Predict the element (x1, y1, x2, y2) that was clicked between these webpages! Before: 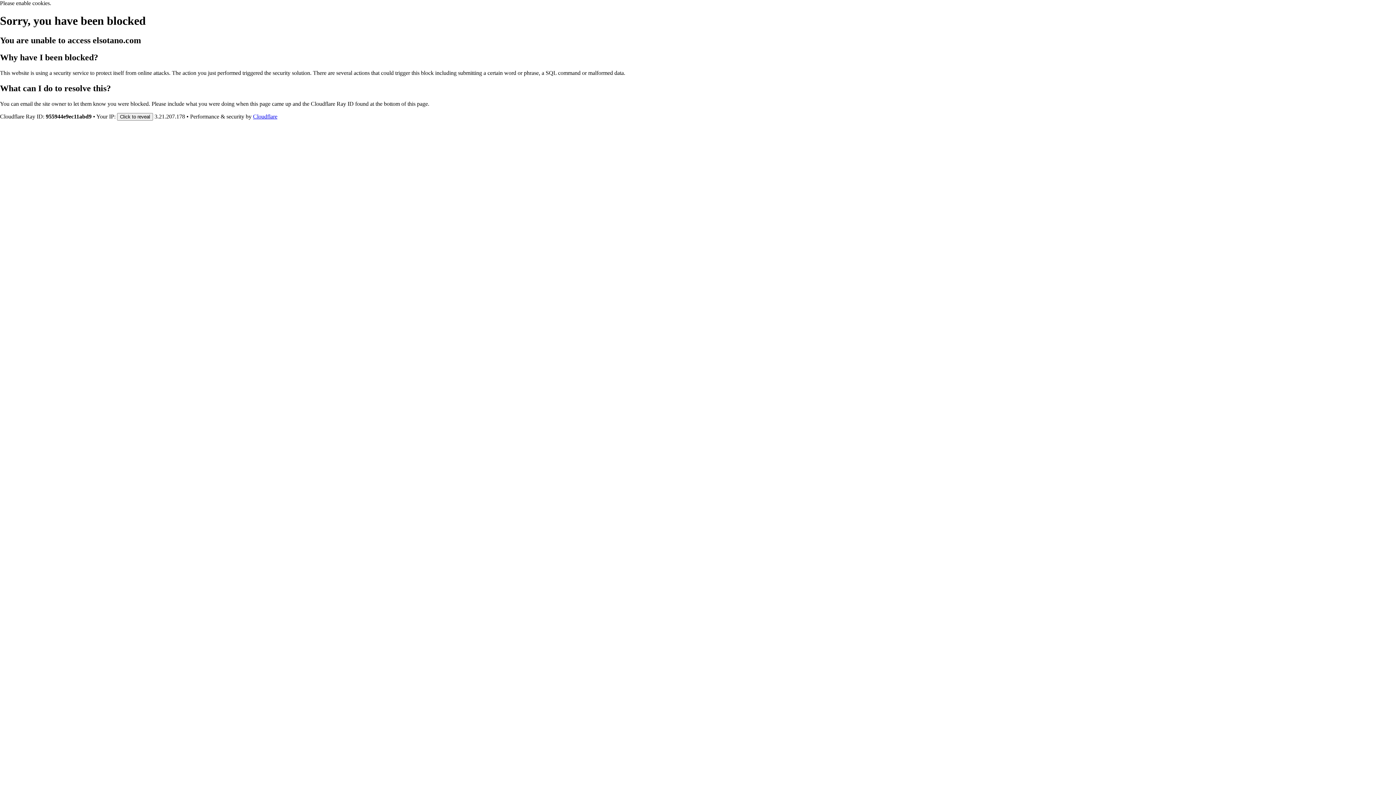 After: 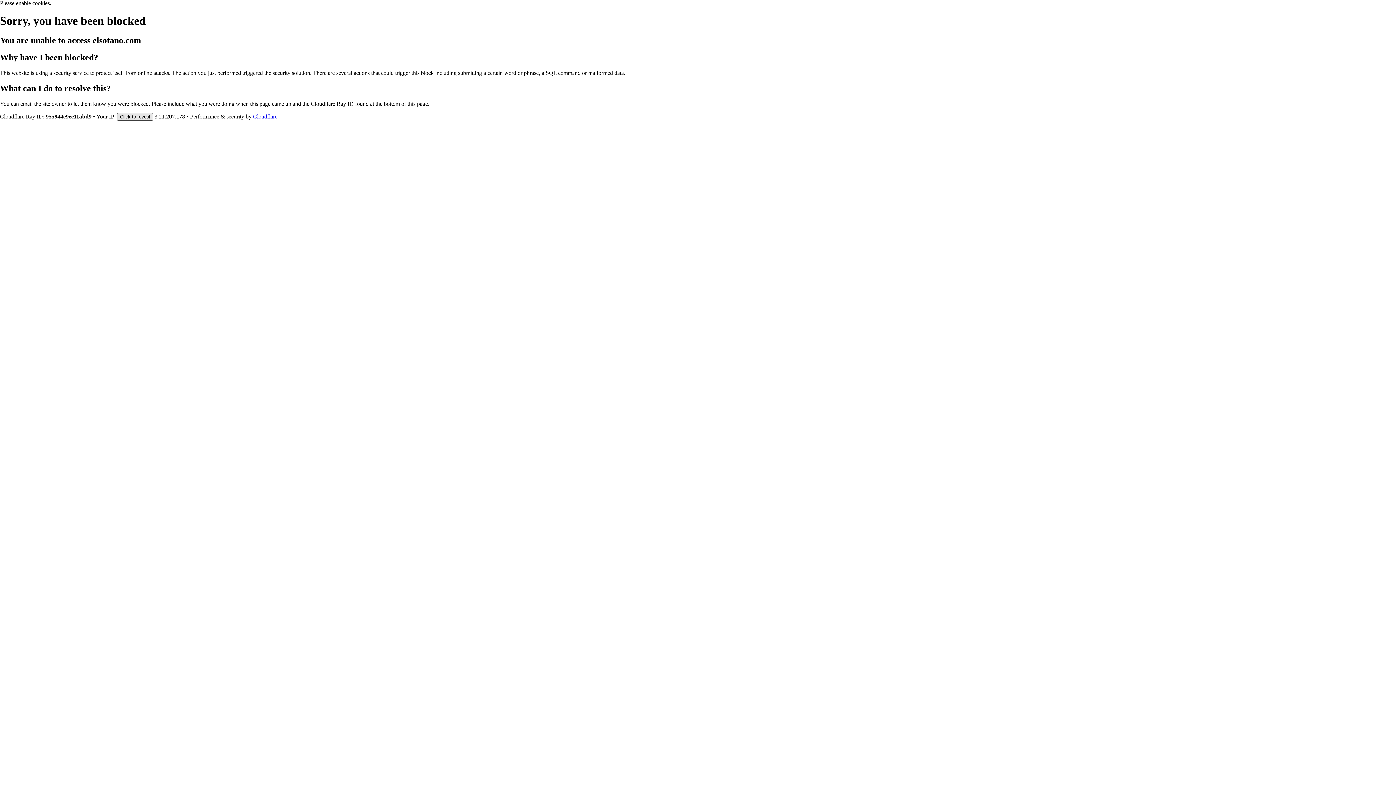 Action: label: Click to reveal bbox: (117, 112, 153, 120)